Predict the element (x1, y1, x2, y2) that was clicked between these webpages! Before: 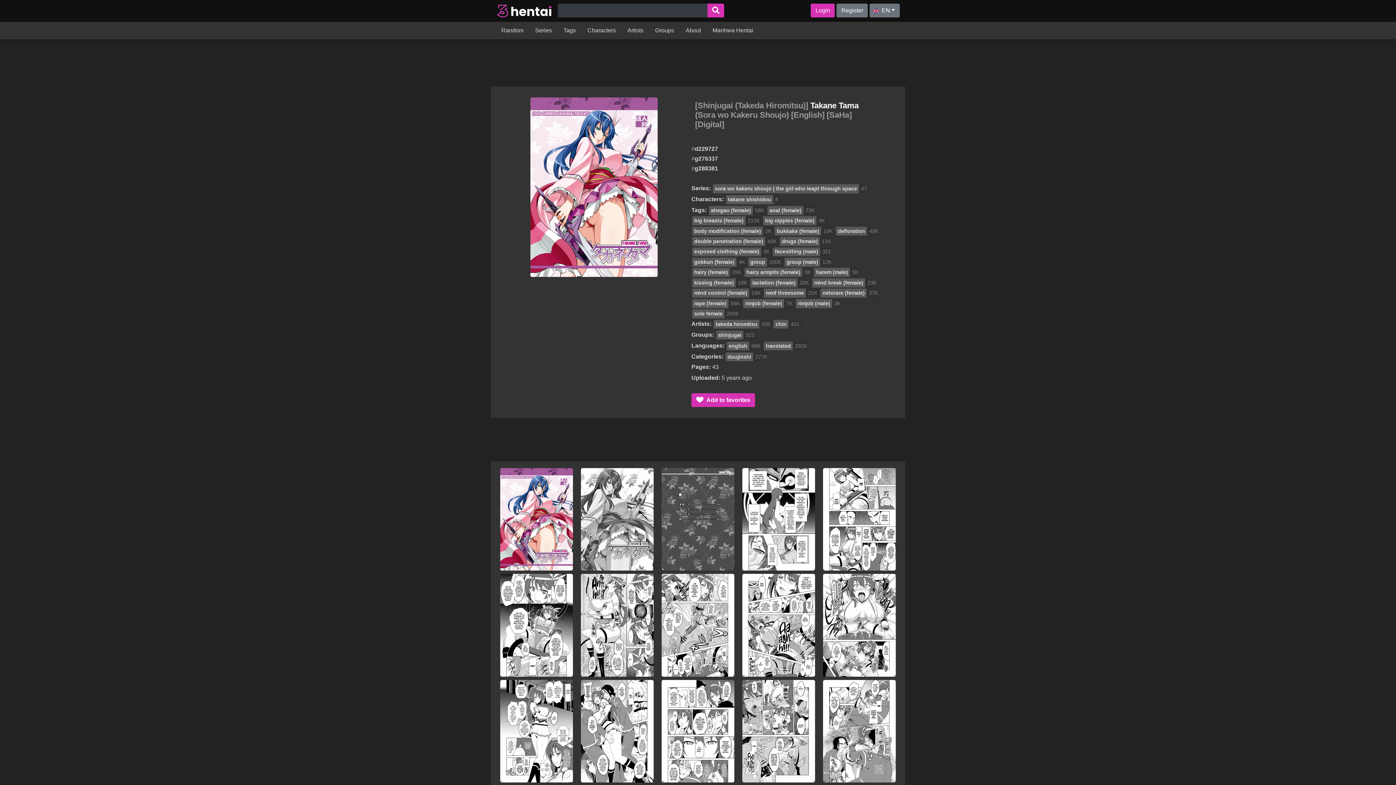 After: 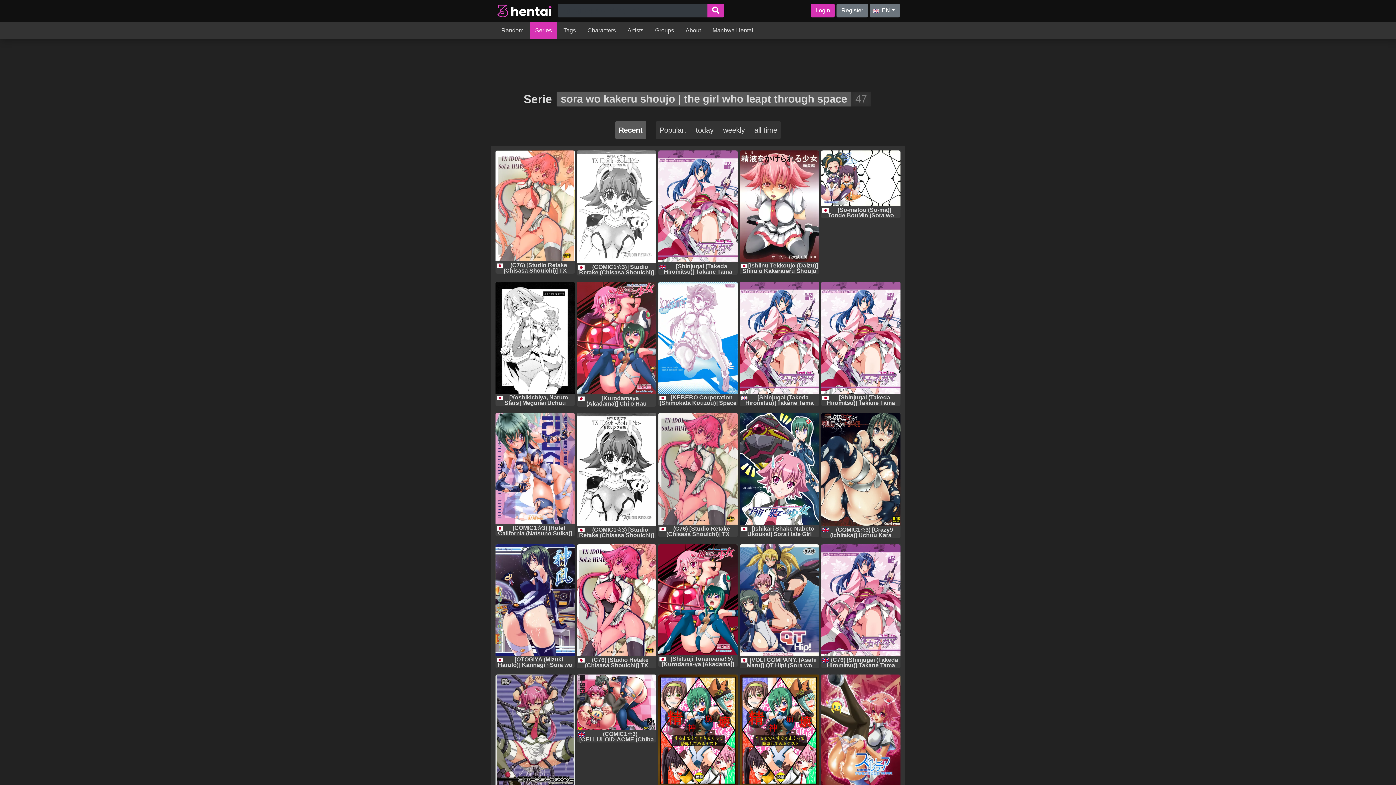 Action: label: sora wo kakeru shoujo | the girl who leapt through space bbox: (713, 184, 869, 193)